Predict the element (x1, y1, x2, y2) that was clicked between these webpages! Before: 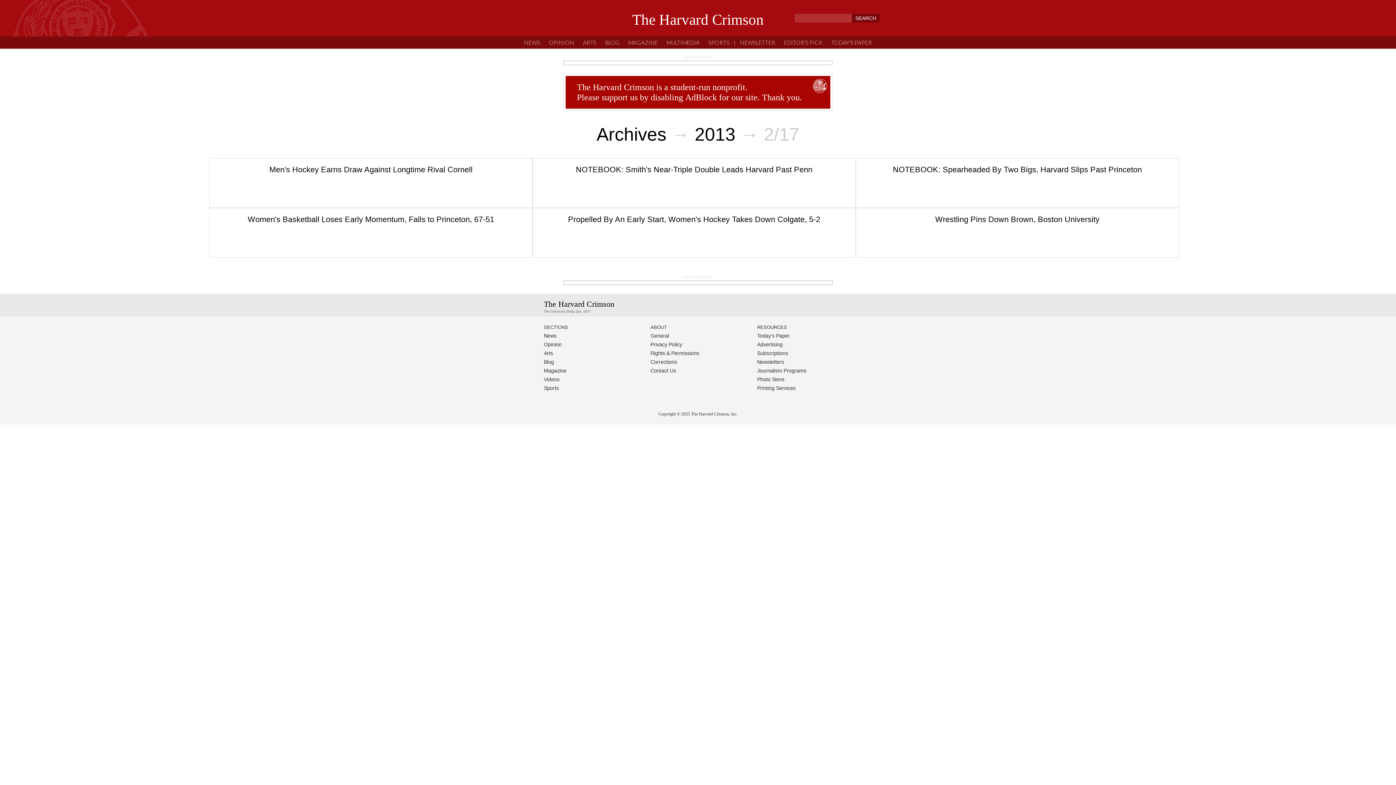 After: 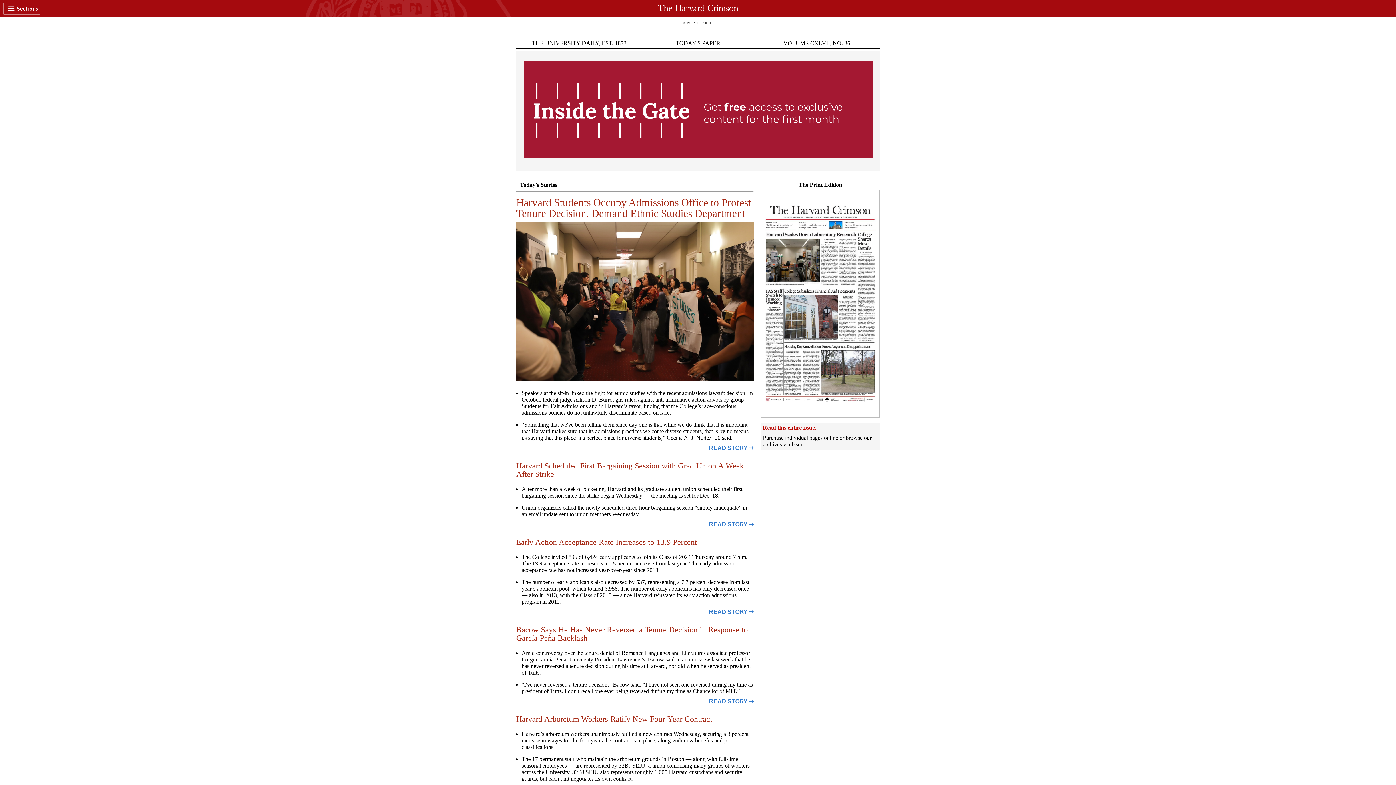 Action: bbox: (757, 398, 790, 404) label: Today's Paper